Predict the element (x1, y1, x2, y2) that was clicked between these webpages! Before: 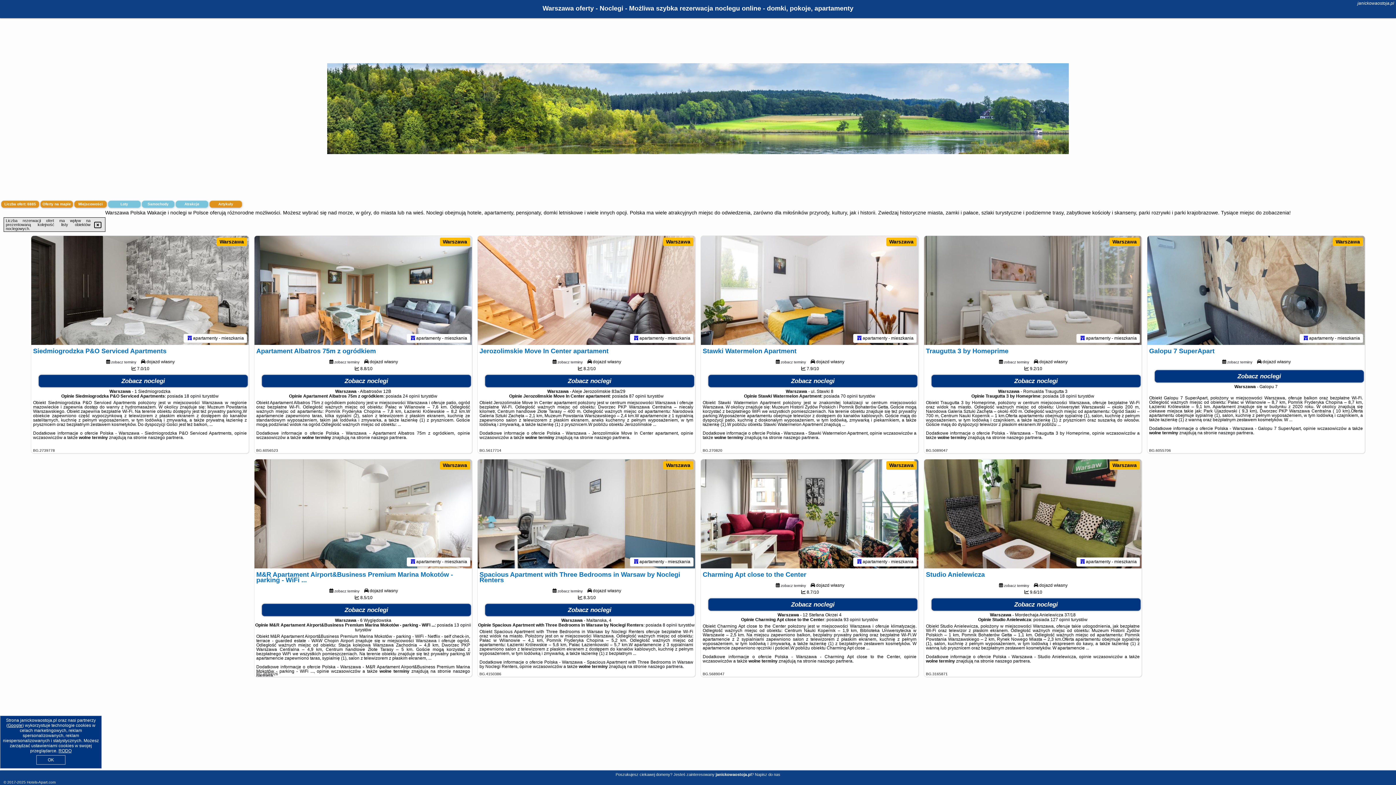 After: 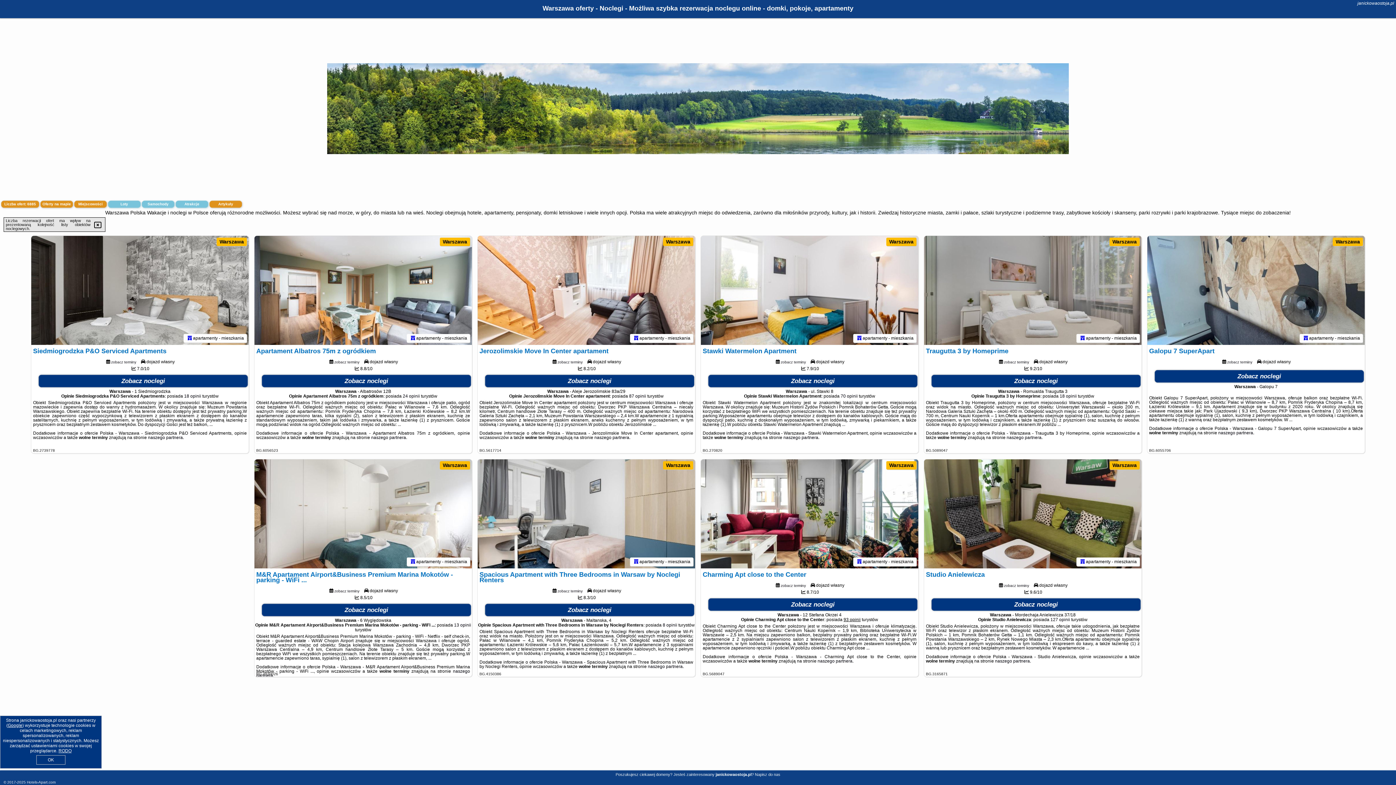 Action: bbox: (843, 617, 860, 622) label: 93 opinii